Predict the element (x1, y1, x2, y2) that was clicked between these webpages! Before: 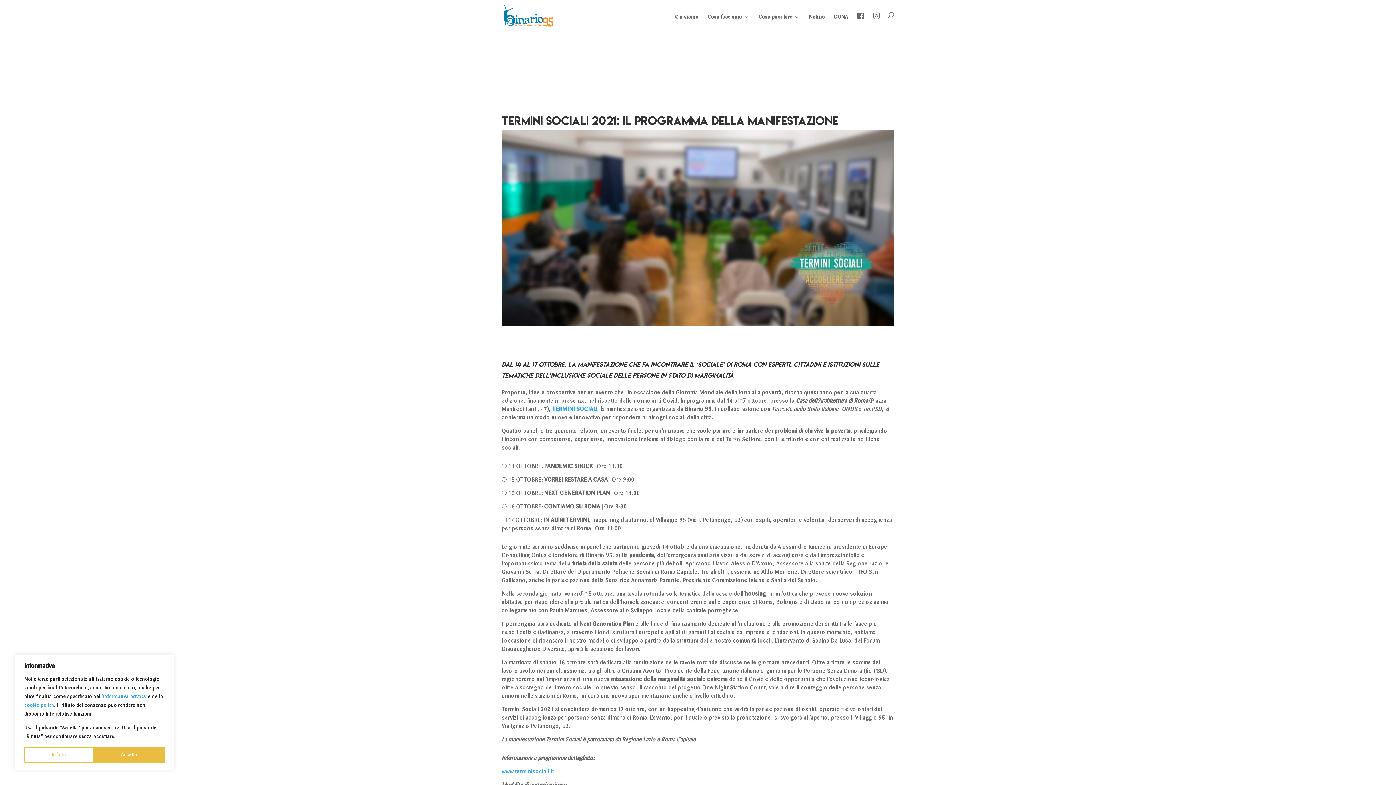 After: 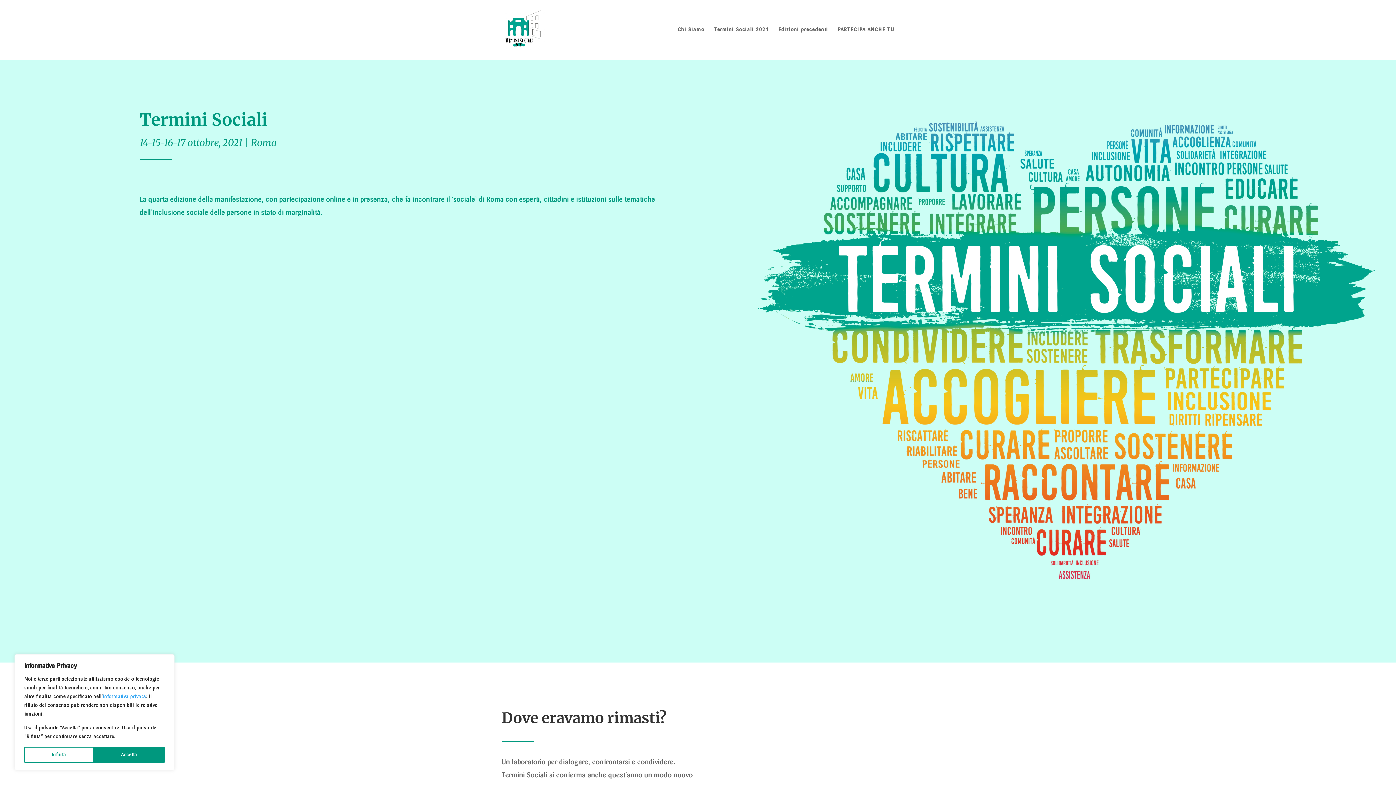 Action: bbox: (552, 407, 597, 412) label: TERMINI SOCIALI